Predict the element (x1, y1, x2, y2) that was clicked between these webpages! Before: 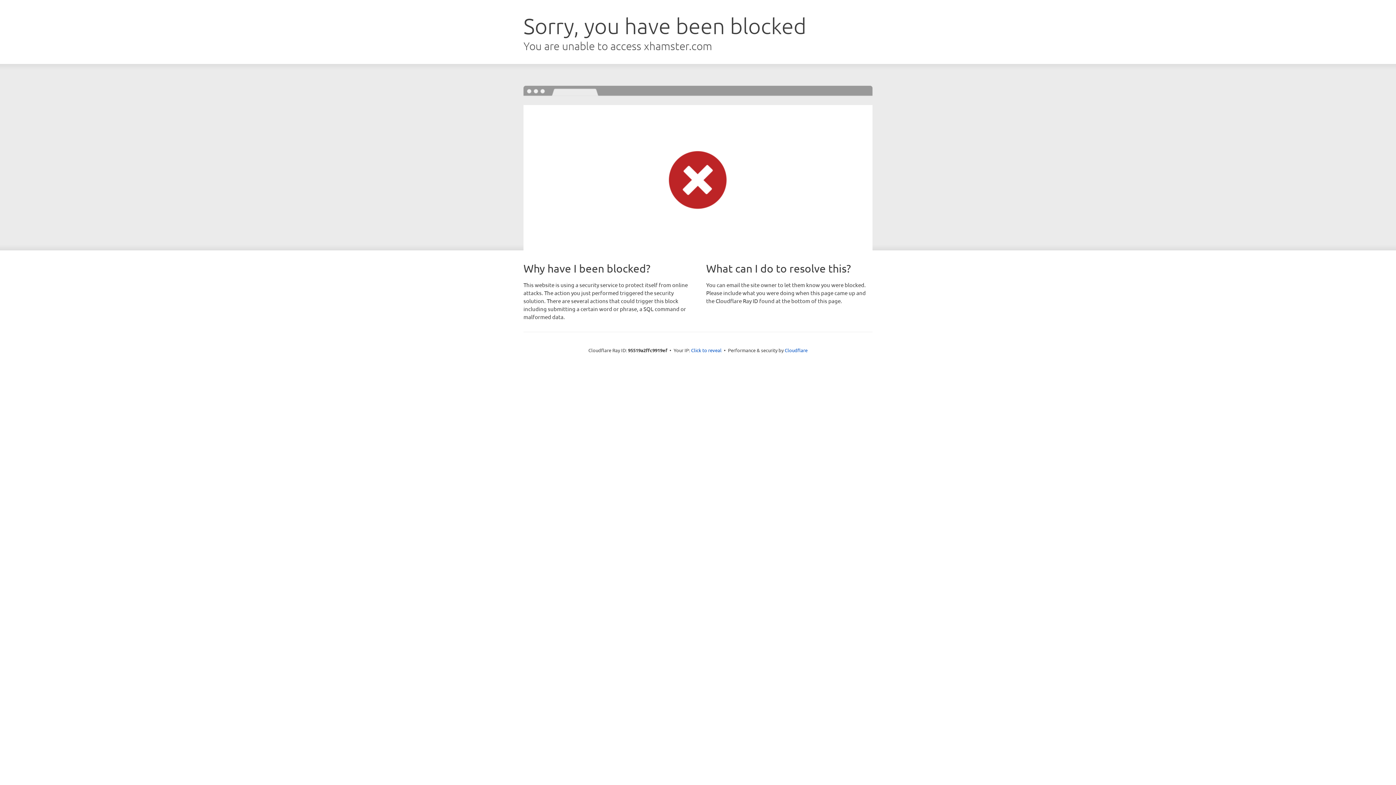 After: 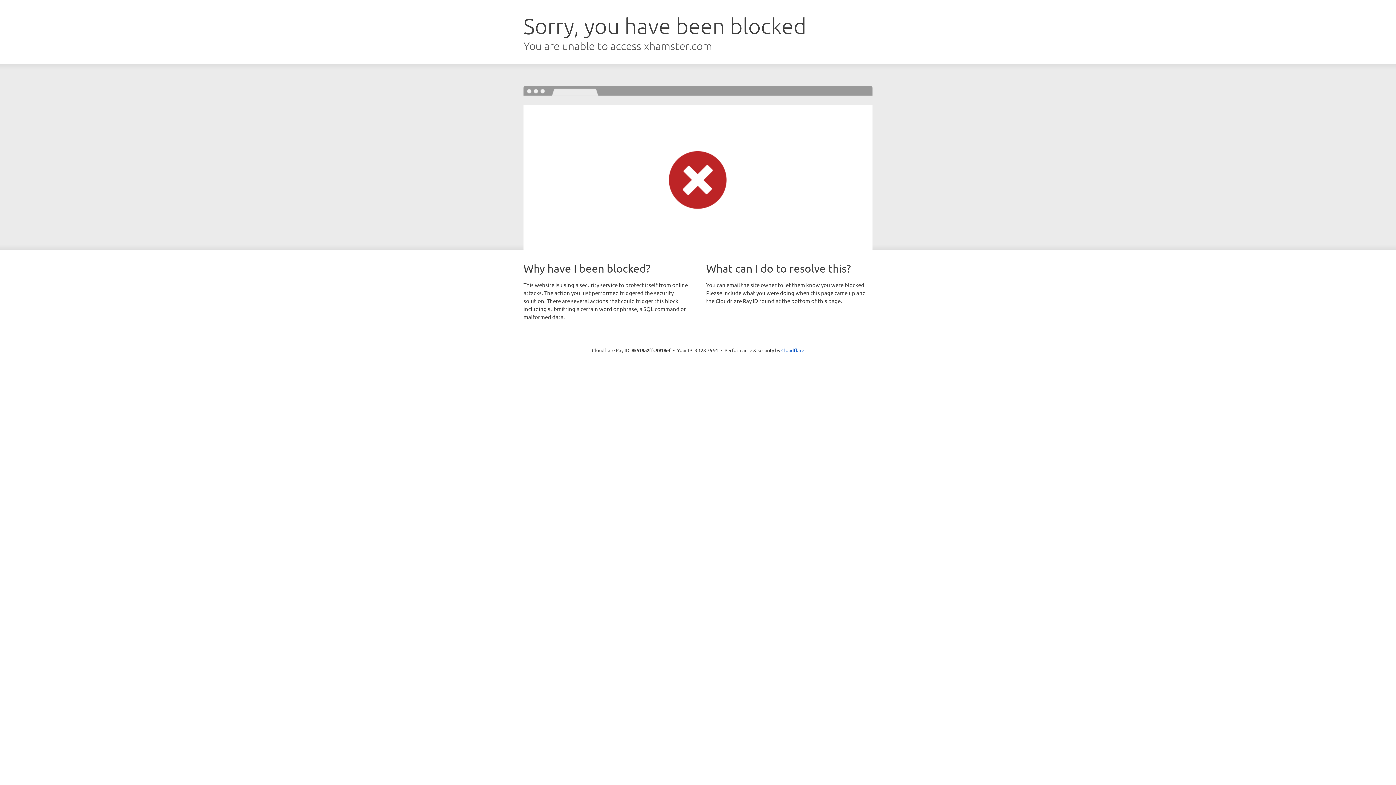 Action: label: Click to reveal bbox: (691, 346, 721, 353)